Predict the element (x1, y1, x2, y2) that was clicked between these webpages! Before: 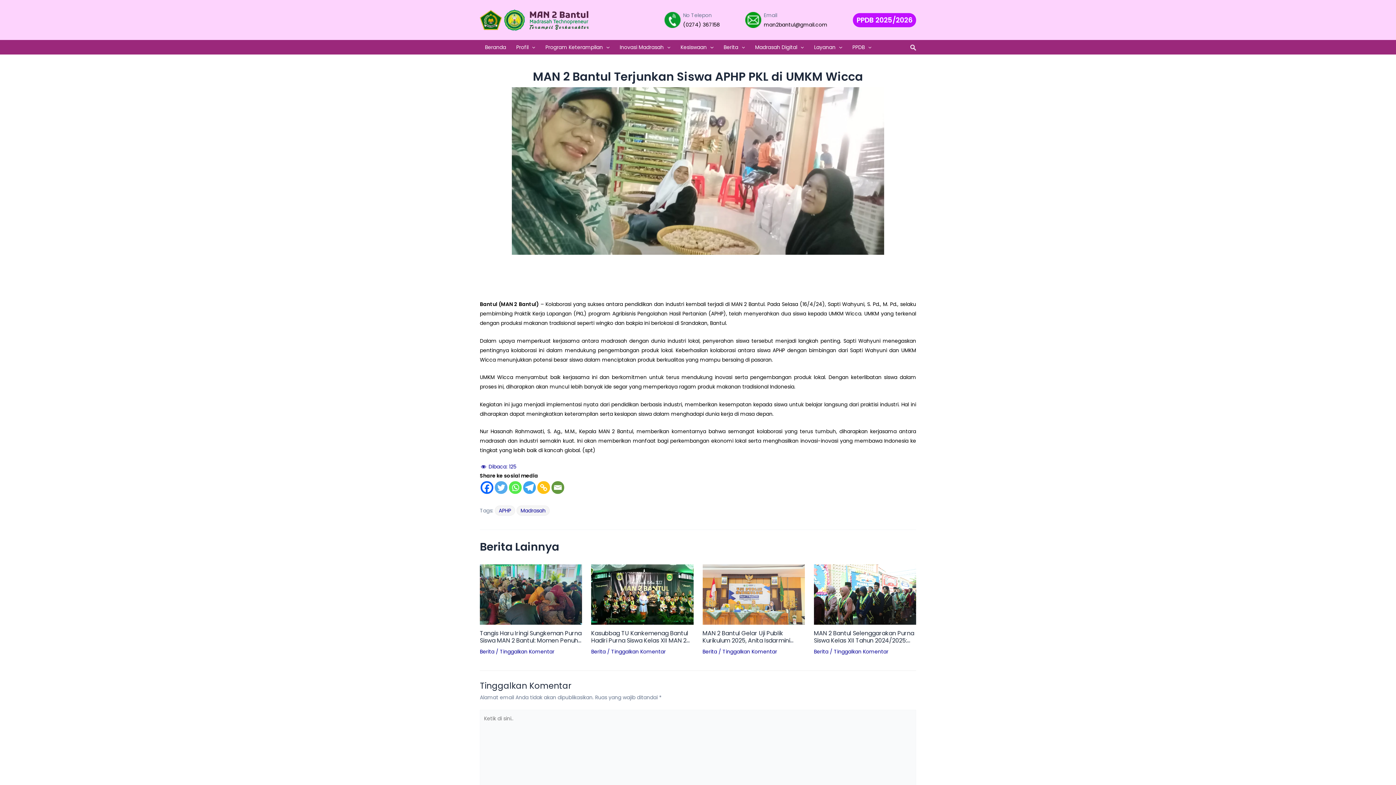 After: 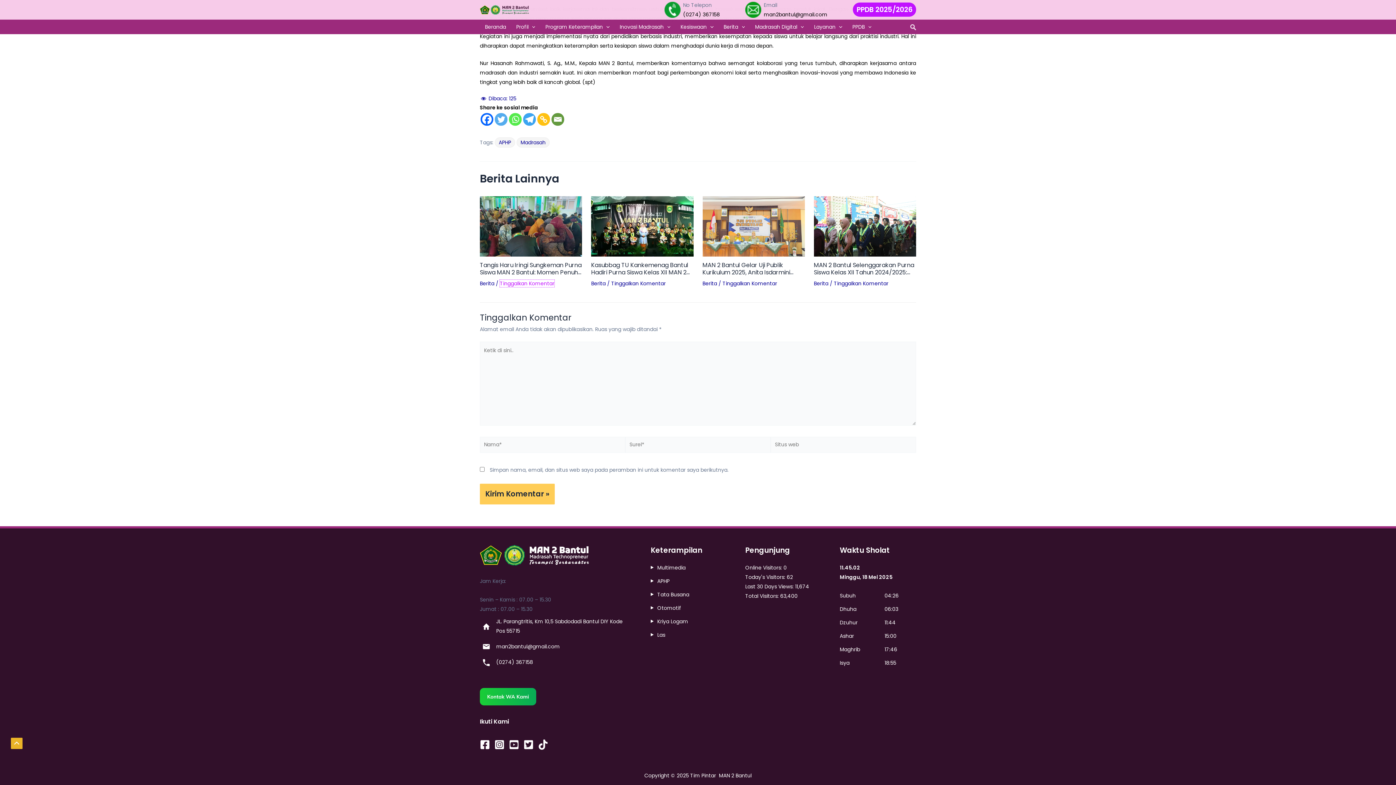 Action: label: Tinggalkan Komentar bbox: (500, 648, 554, 655)